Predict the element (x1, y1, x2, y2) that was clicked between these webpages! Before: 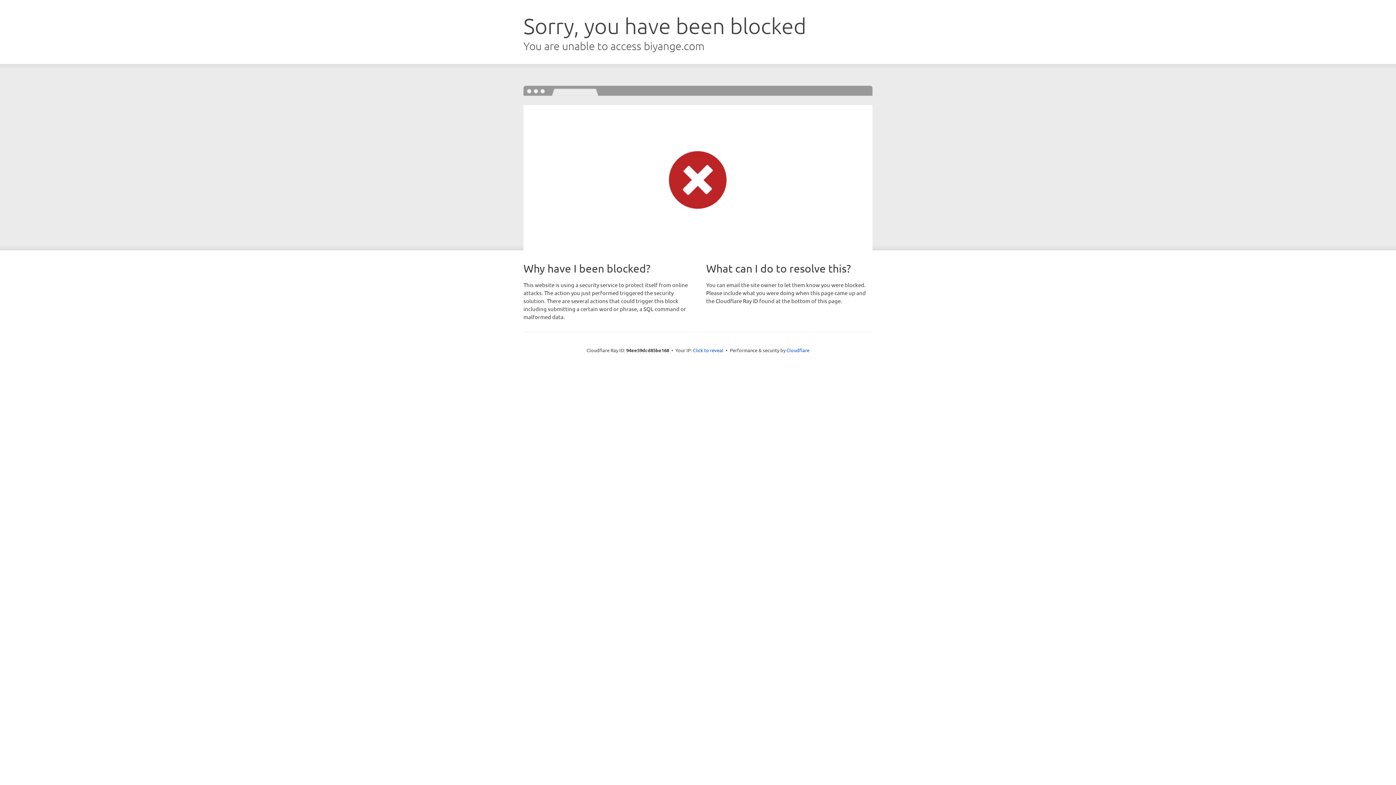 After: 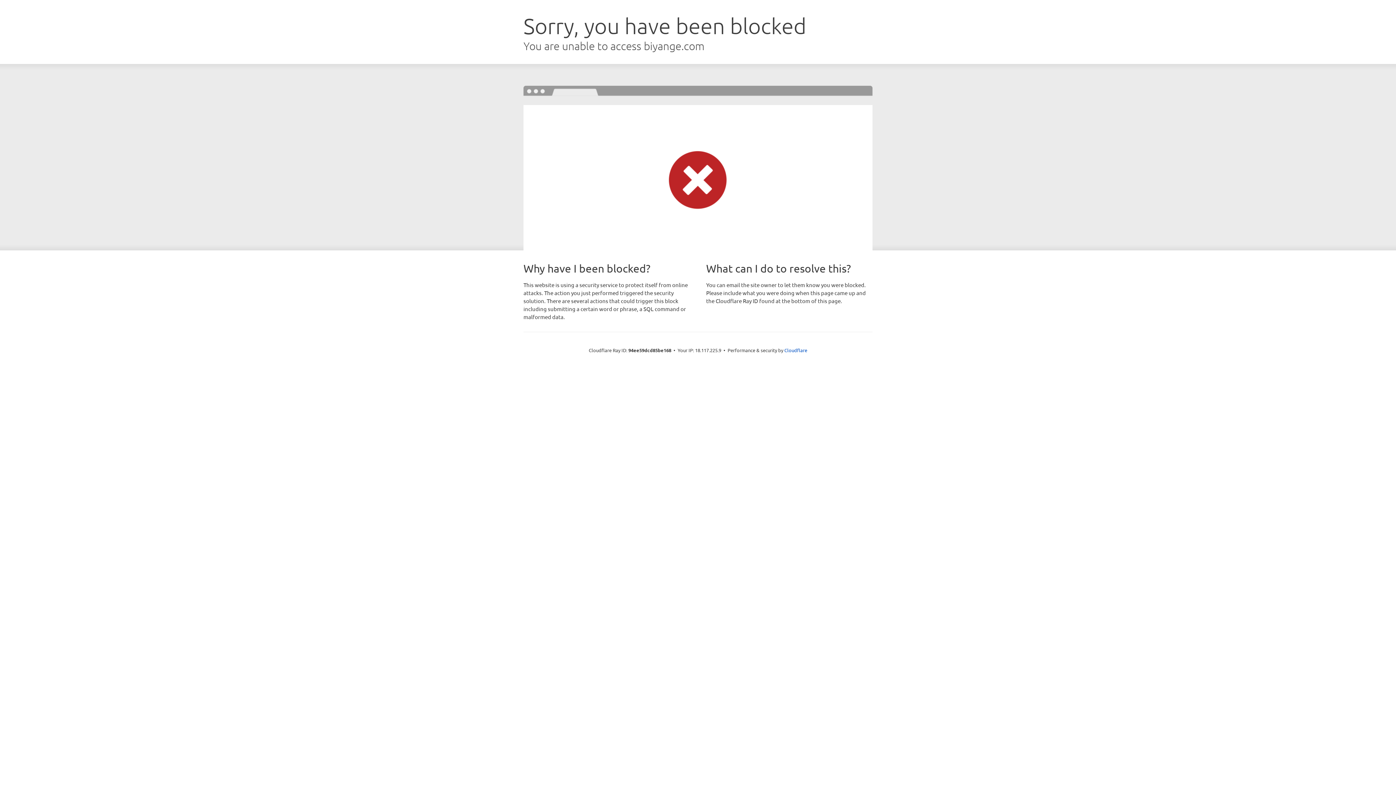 Action: bbox: (693, 346, 723, 353) label: Click to reveal